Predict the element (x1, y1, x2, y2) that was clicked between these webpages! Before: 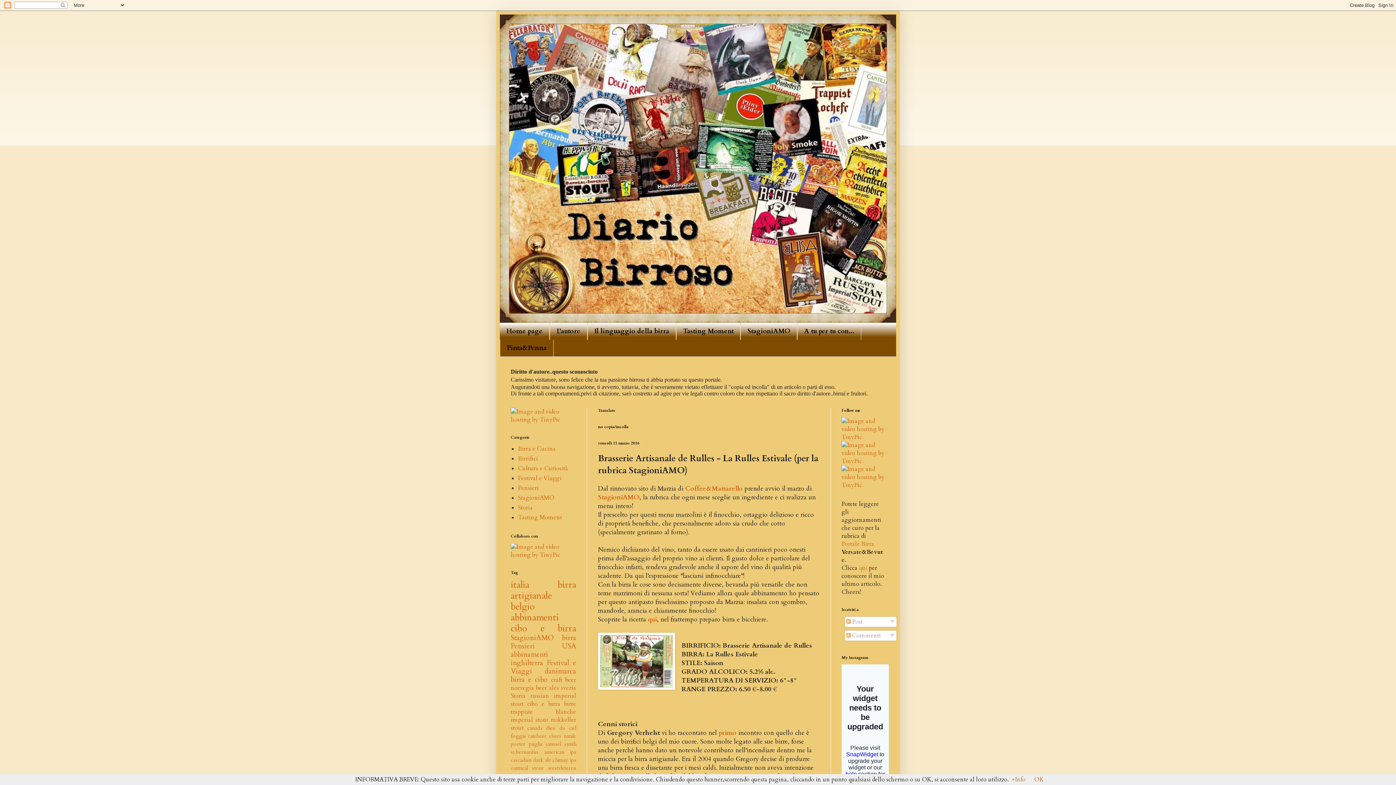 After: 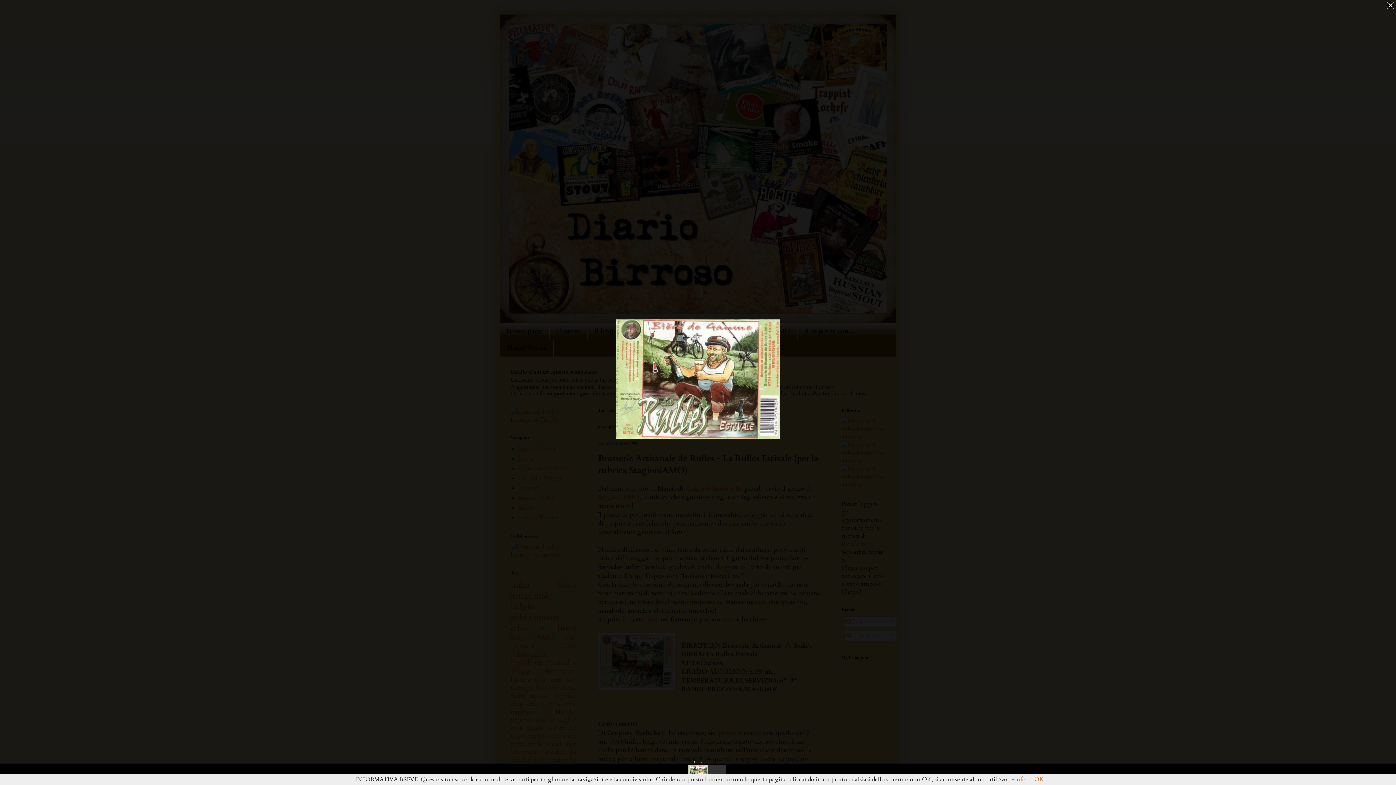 Action: bbox: (598, 633, 675, 692)